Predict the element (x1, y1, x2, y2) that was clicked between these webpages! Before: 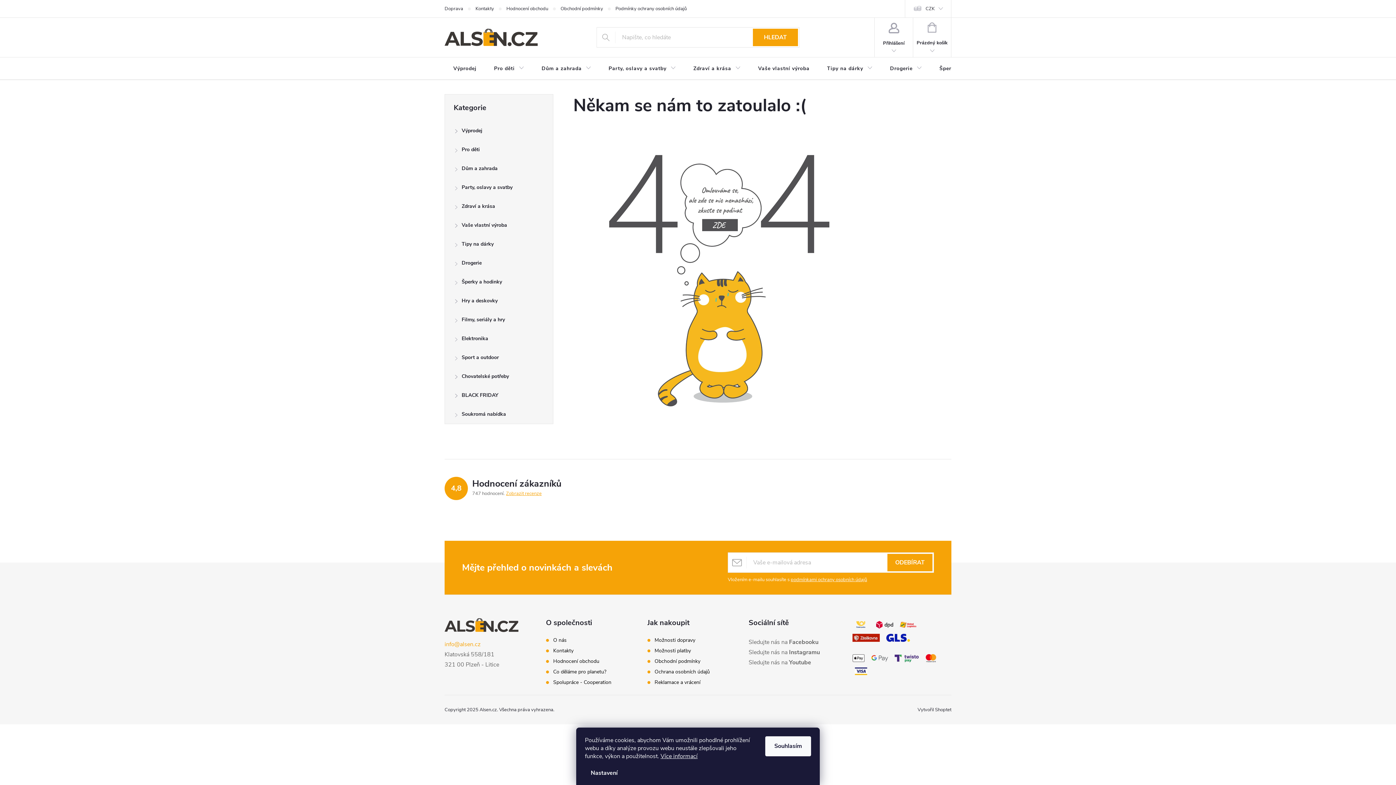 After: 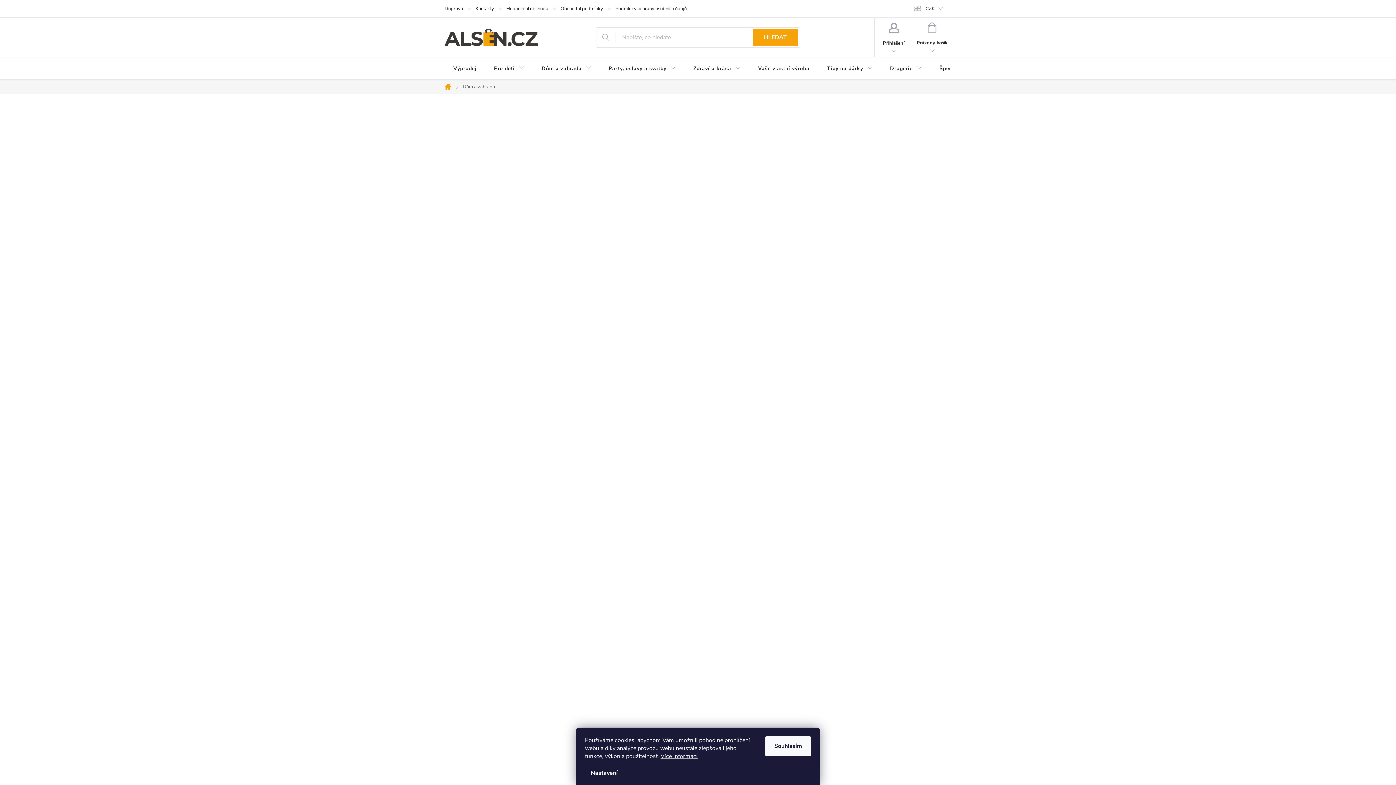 Action: bbox: (533, 57, 600, 80) label: Dům a zahrada